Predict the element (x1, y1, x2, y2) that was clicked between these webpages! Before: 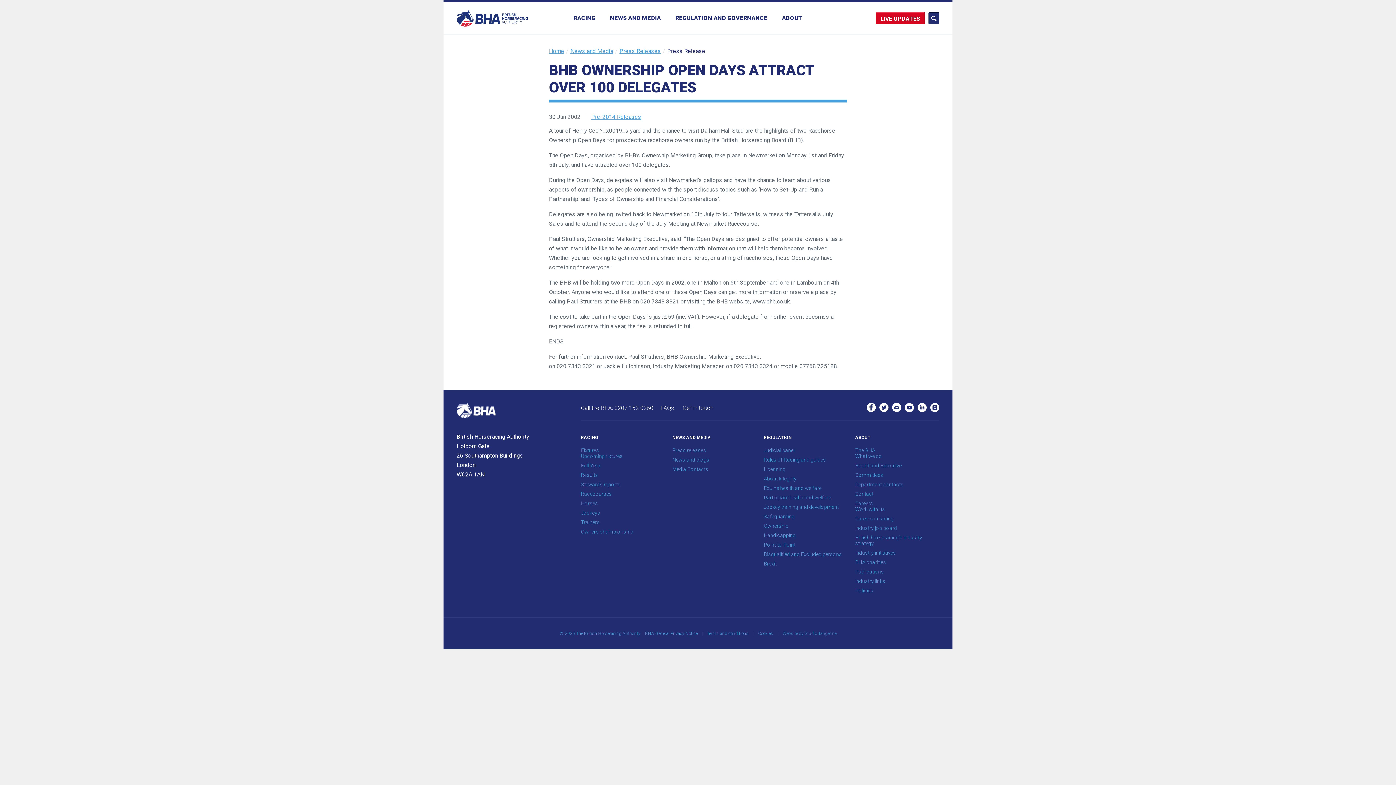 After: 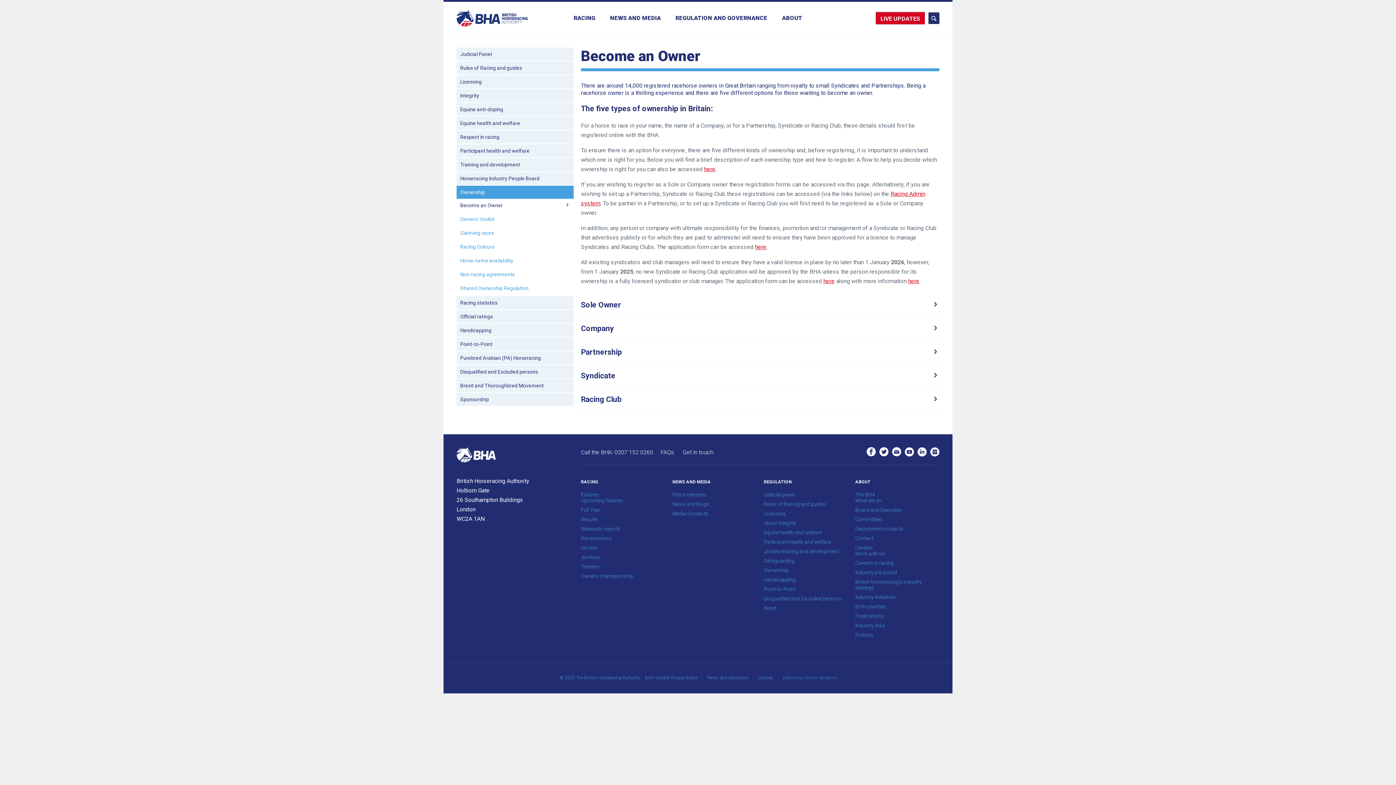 Action: bbox: (764, 523, 788, 529) label: Ownership